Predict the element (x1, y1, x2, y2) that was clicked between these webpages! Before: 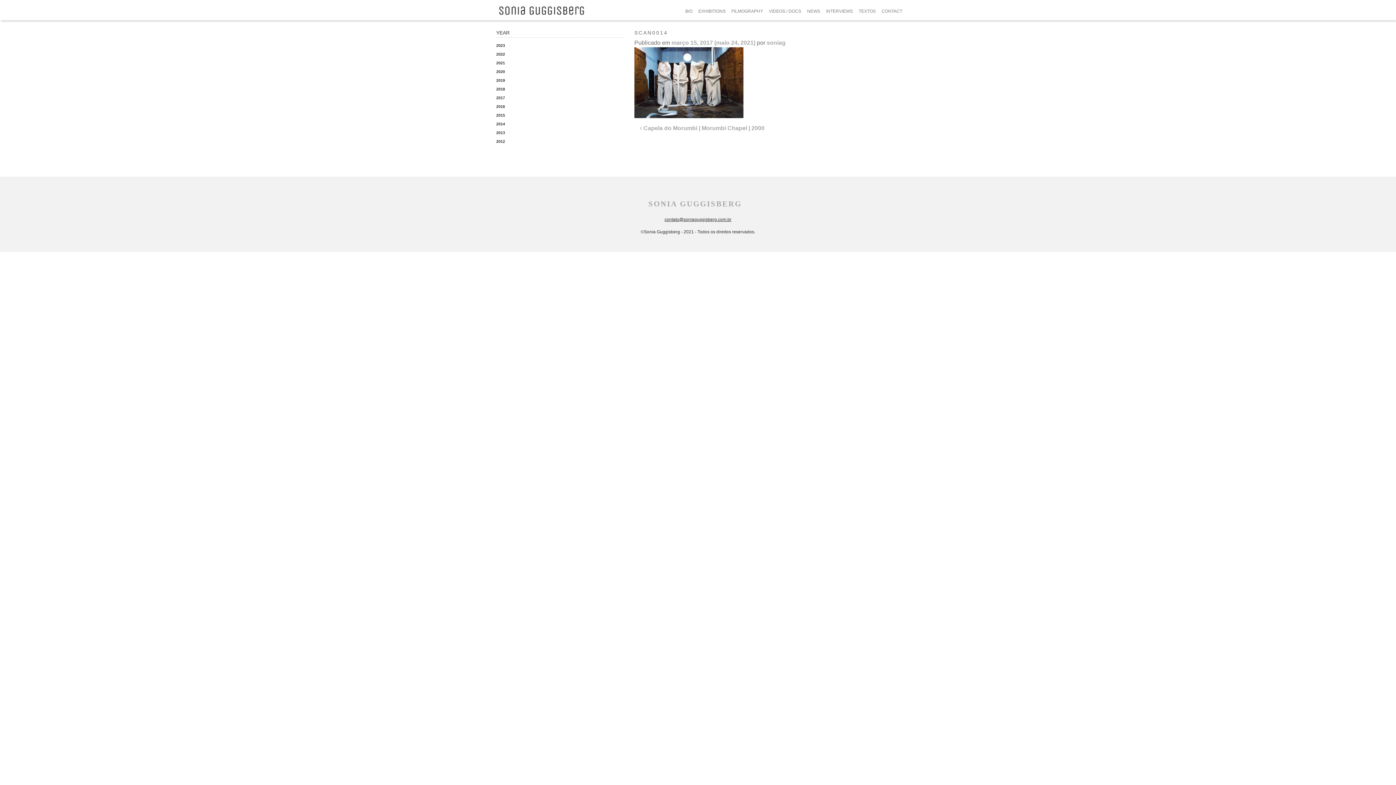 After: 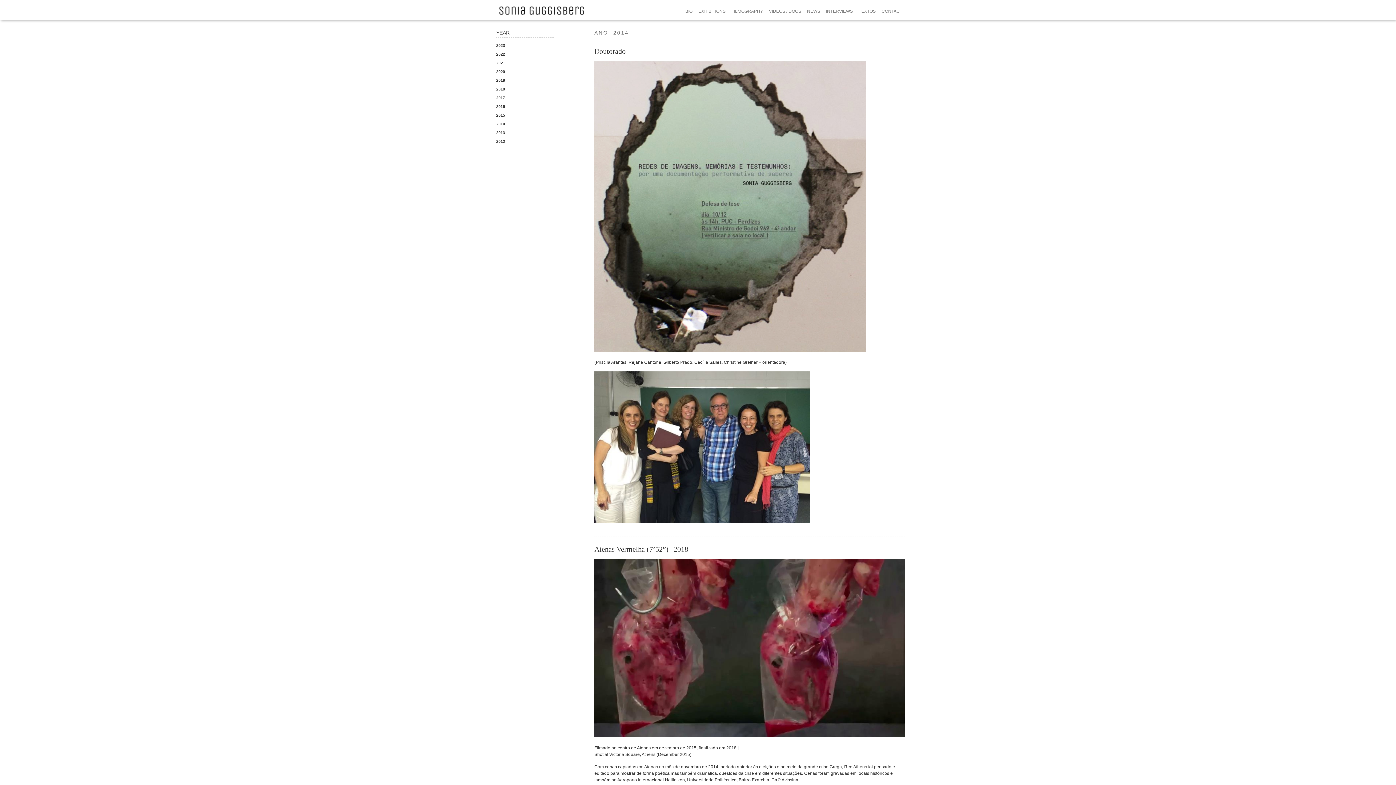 Action: label: 2014 bbox: (496, 121, 505, 126)